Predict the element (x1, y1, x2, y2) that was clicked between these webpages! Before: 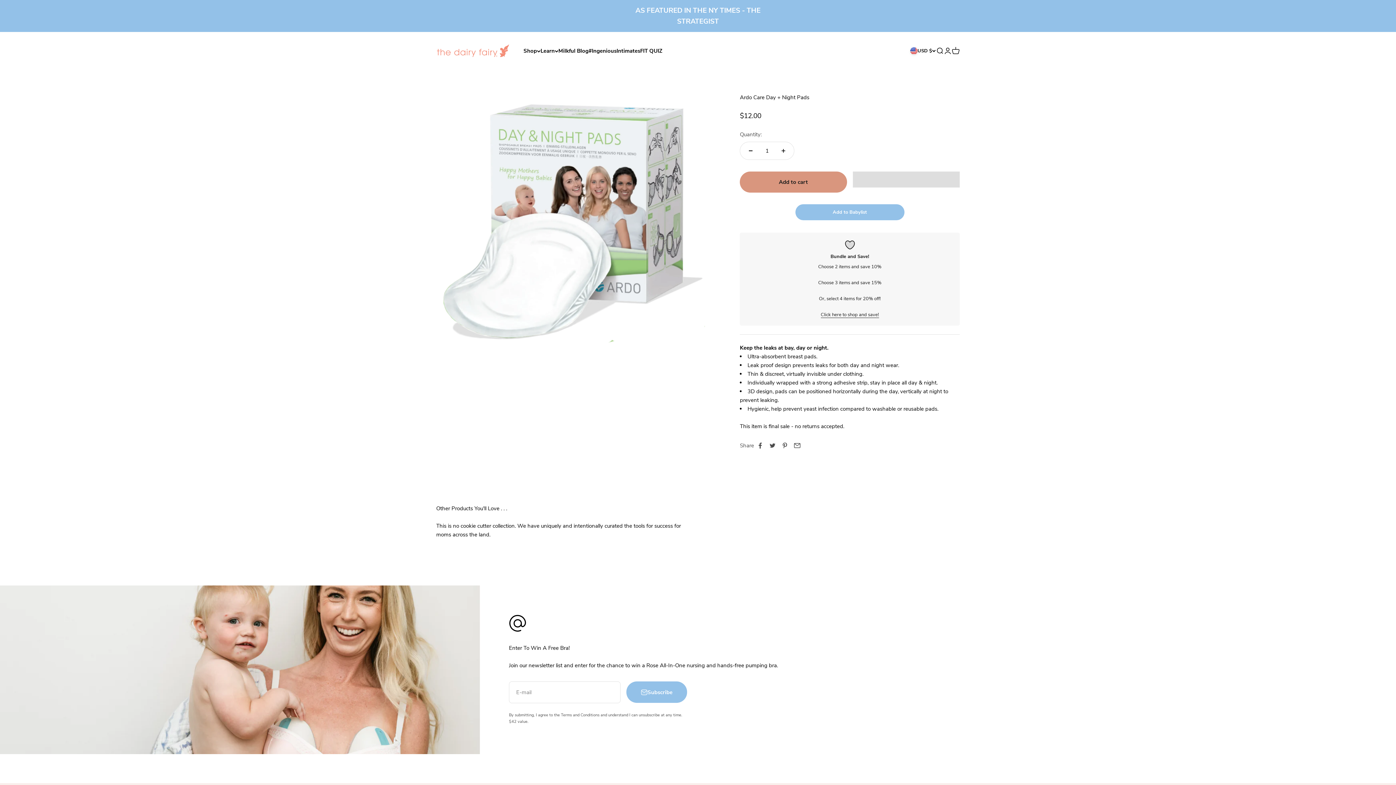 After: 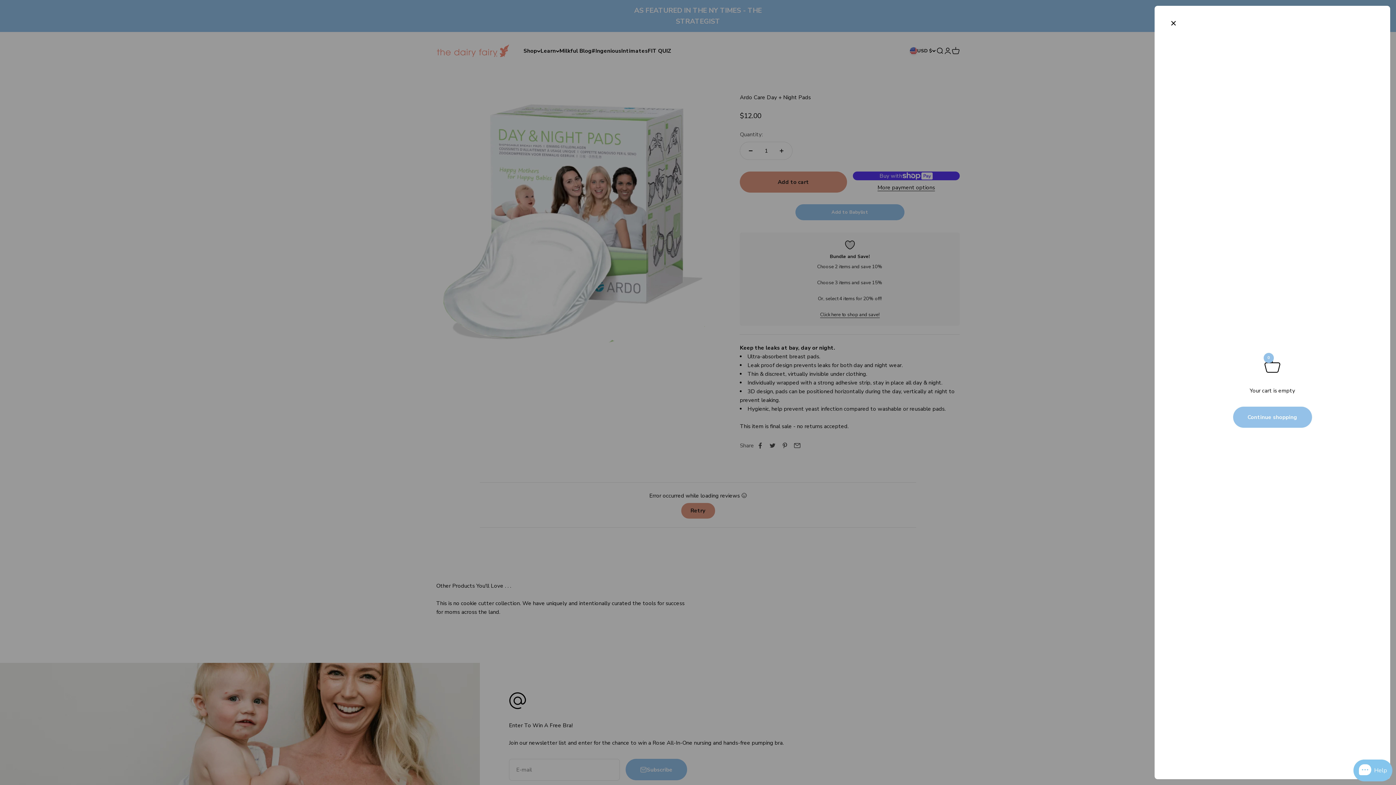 Action: bbox: (952, 46, 960, 54) label: Open cart
0